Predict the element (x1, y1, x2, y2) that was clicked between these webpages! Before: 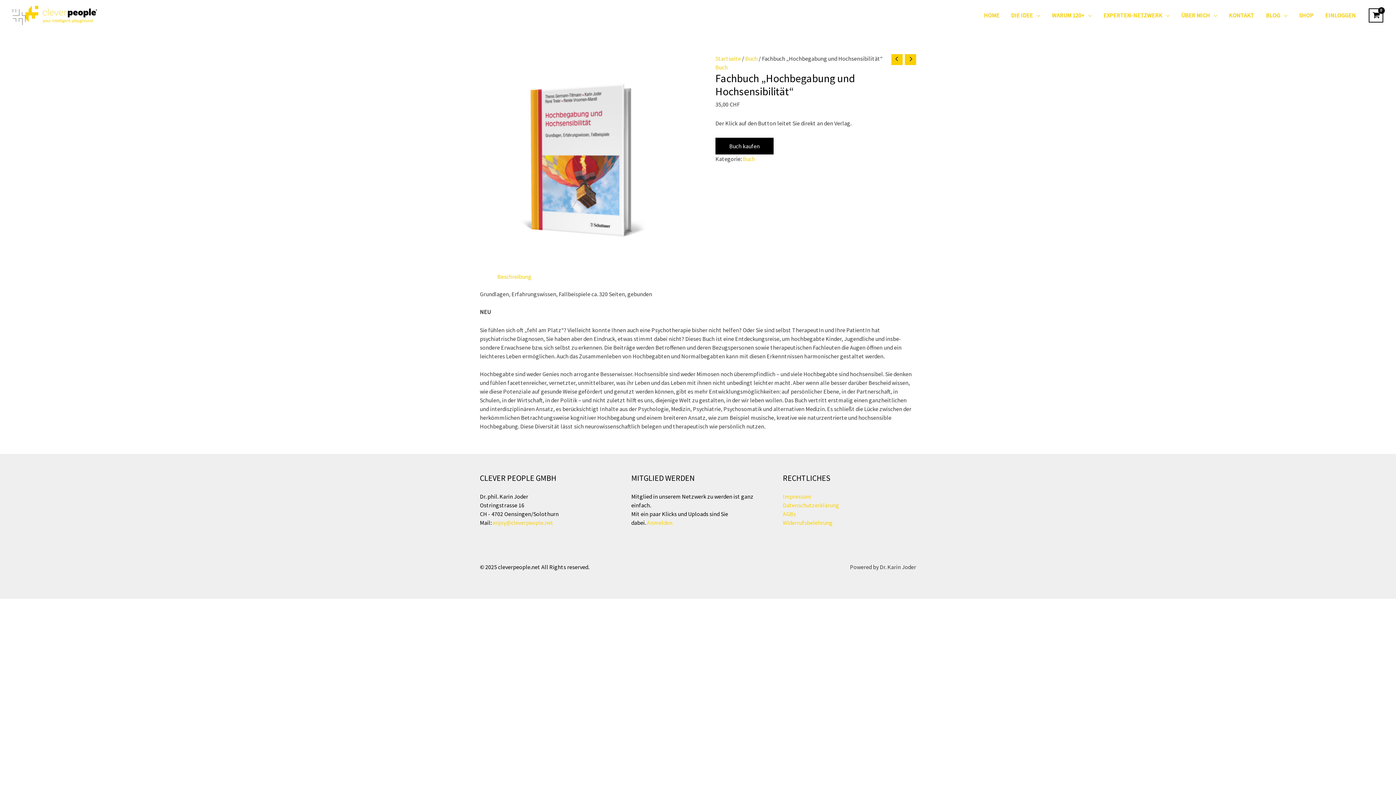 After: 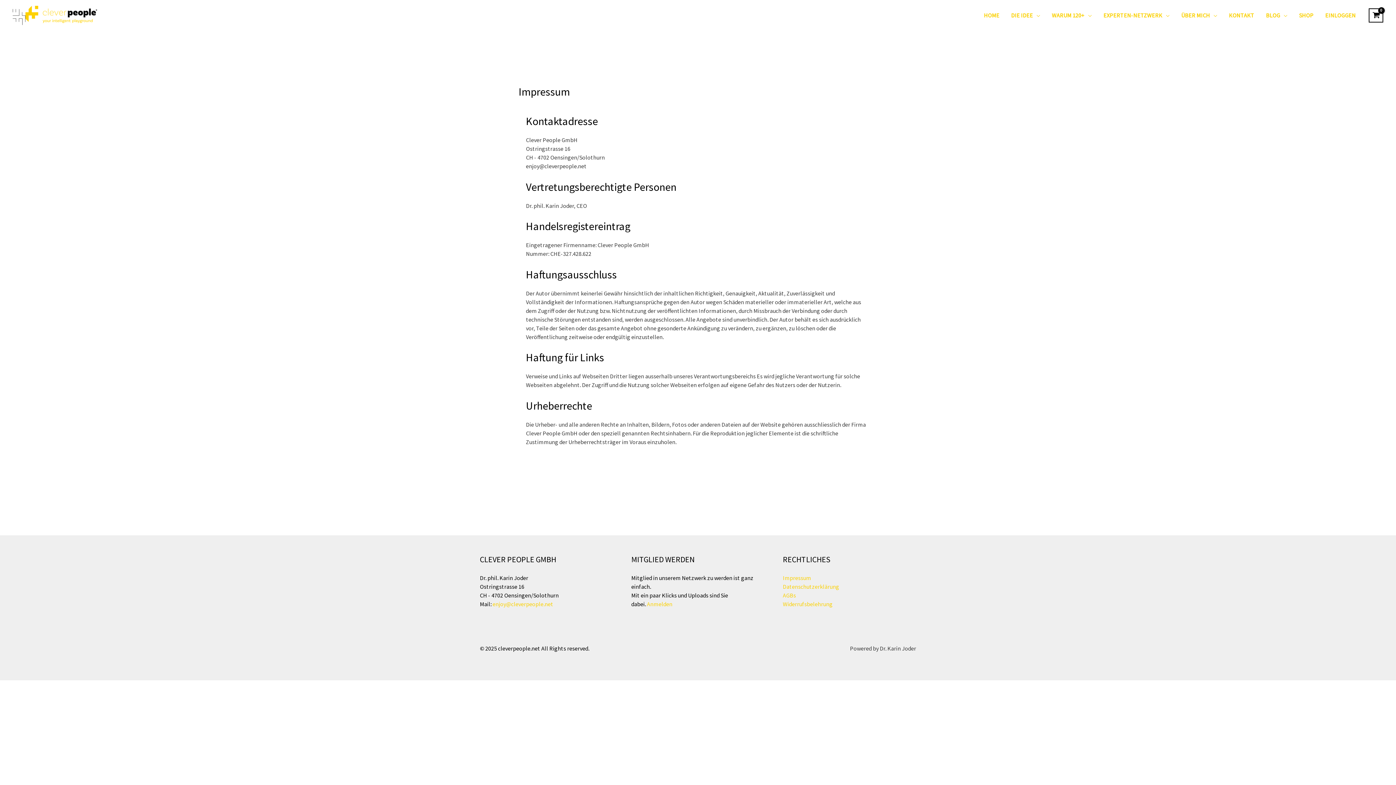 Action: bbox: (783, 493, 811, 500) label: Impressum